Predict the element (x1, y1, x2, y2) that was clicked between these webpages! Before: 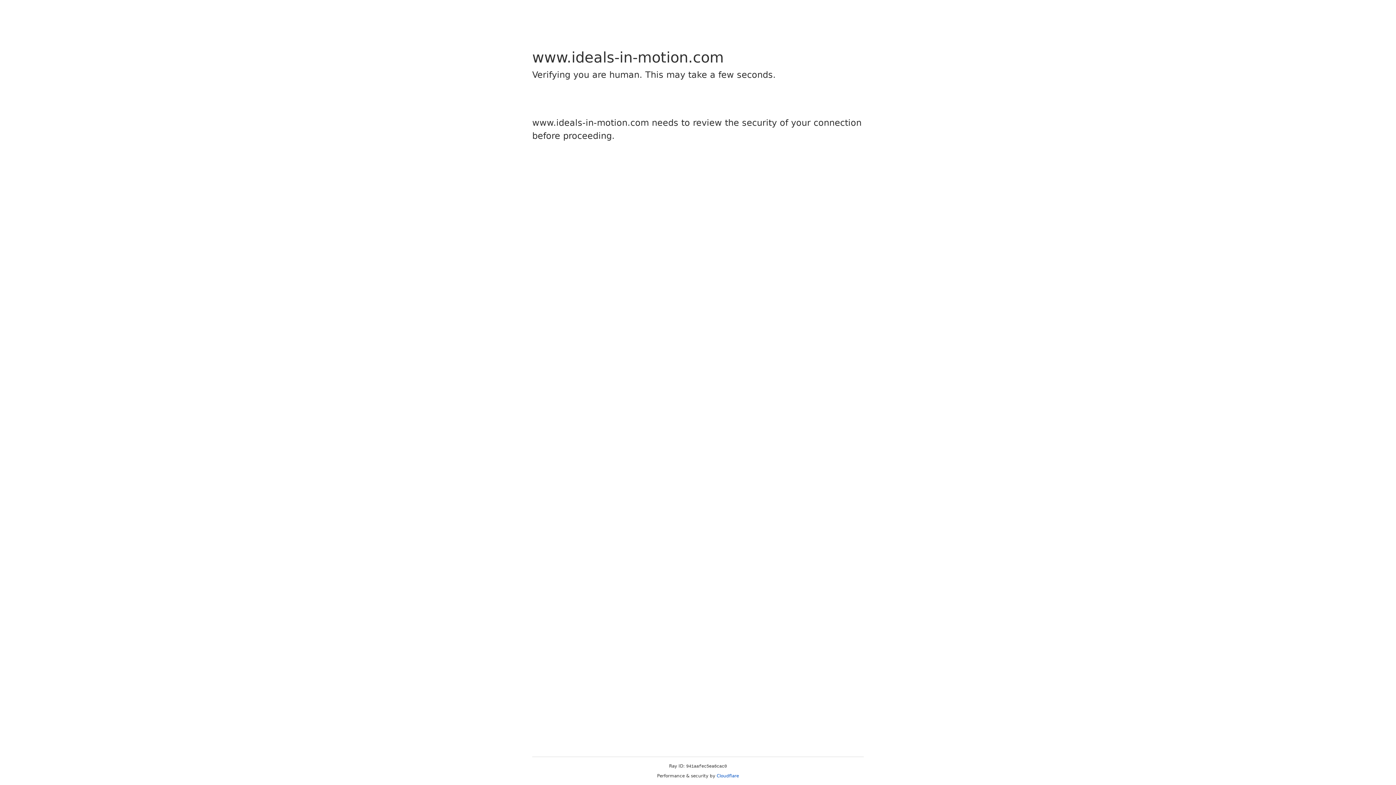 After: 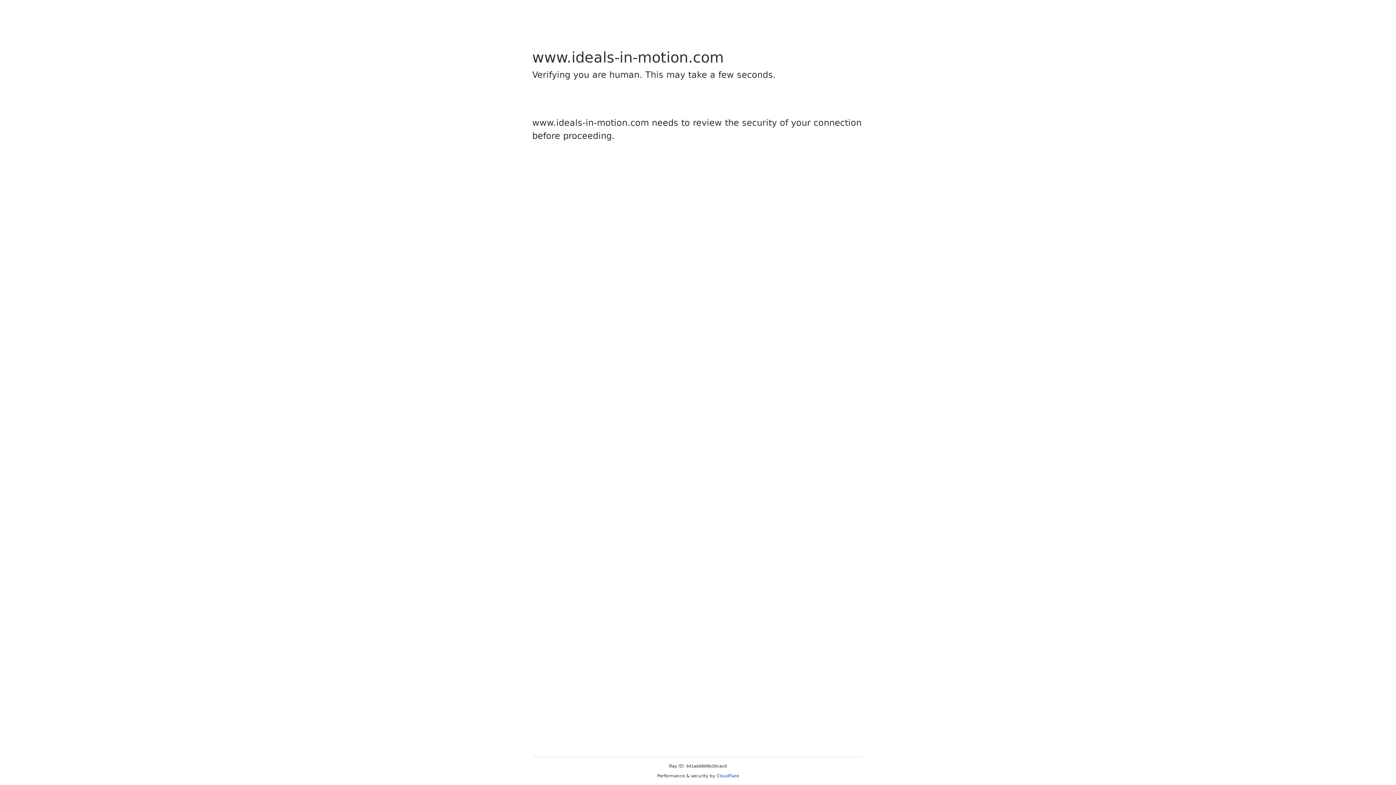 Action: label: Cloudflare bbox: (716, 773, 739, 778)